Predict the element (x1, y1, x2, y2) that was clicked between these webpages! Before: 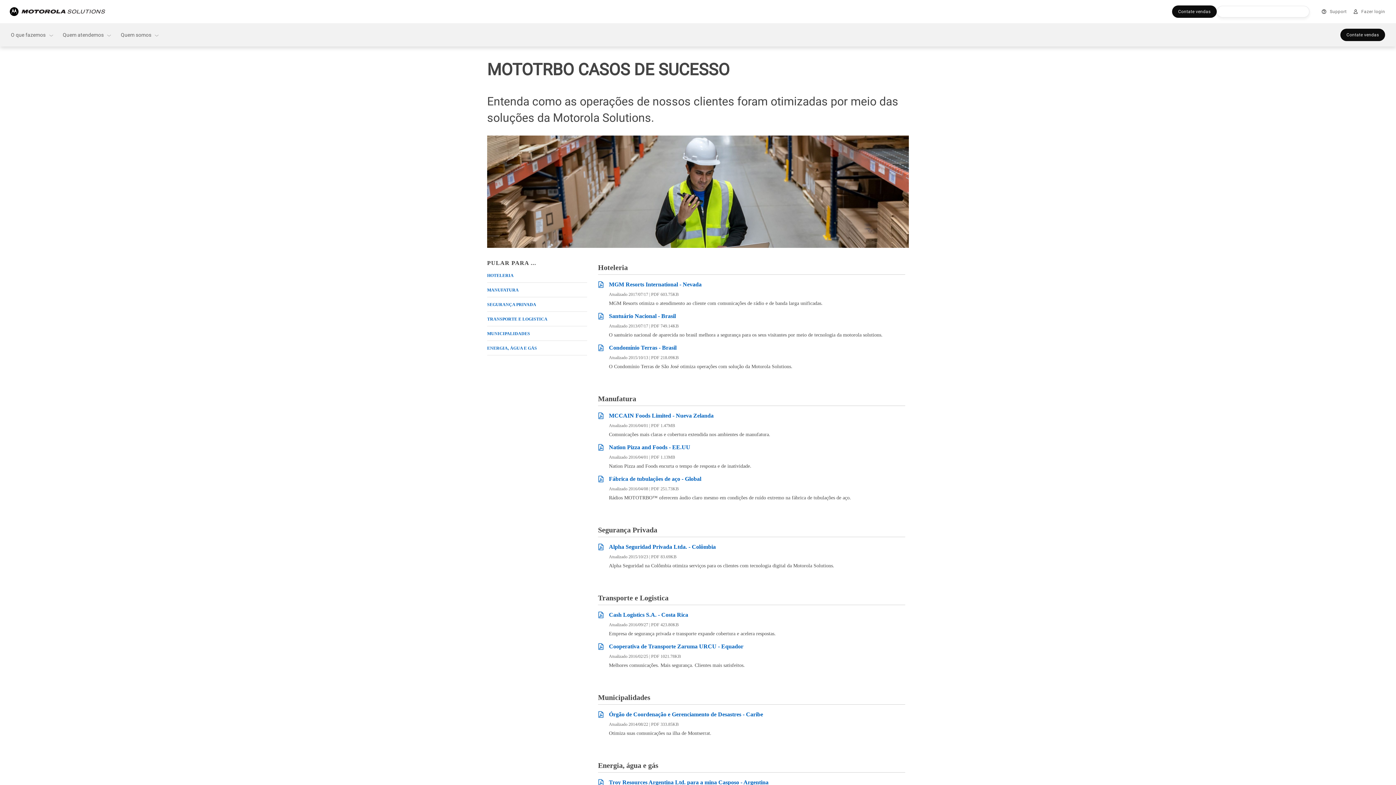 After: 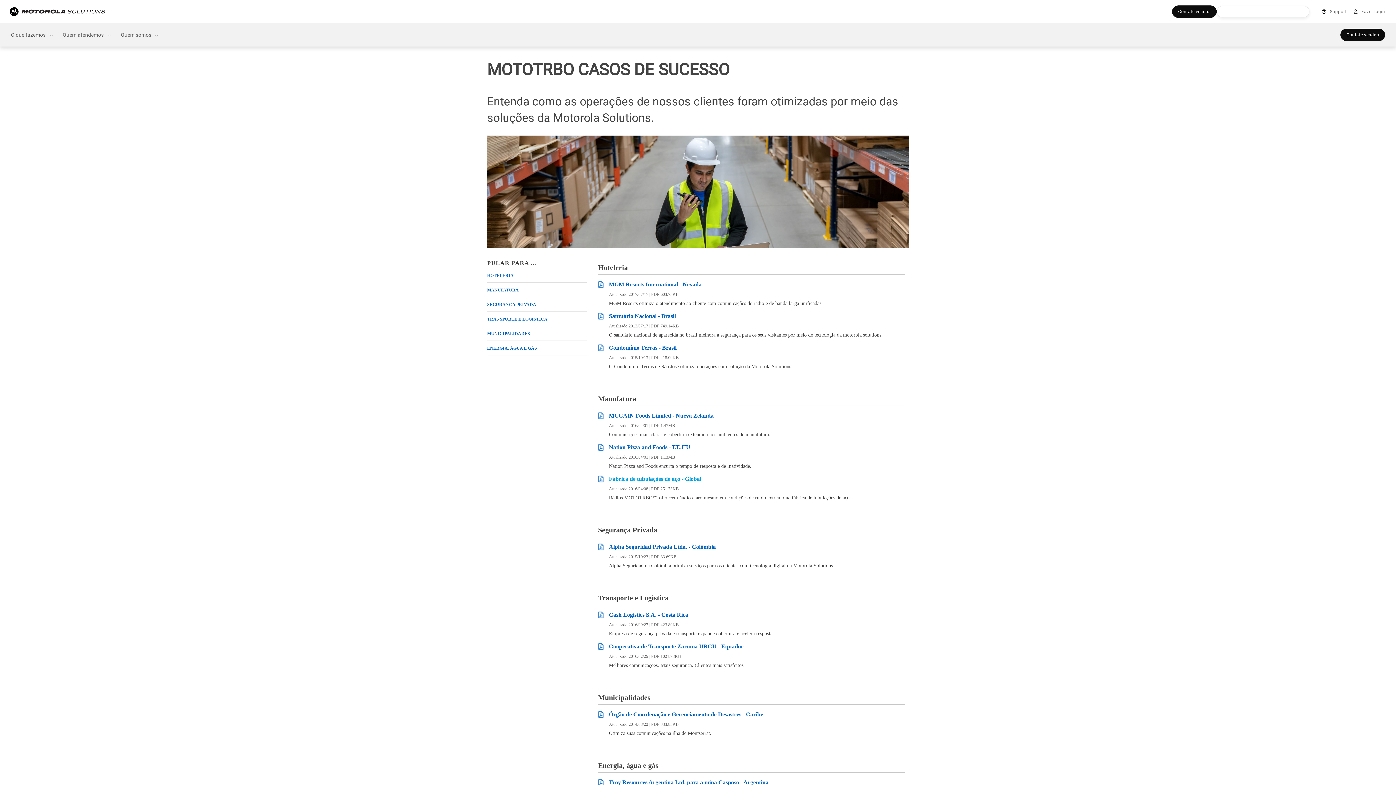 Action: label: Fábrica de tubulações de aço - Global bbox: (609, 475, 701, 482)